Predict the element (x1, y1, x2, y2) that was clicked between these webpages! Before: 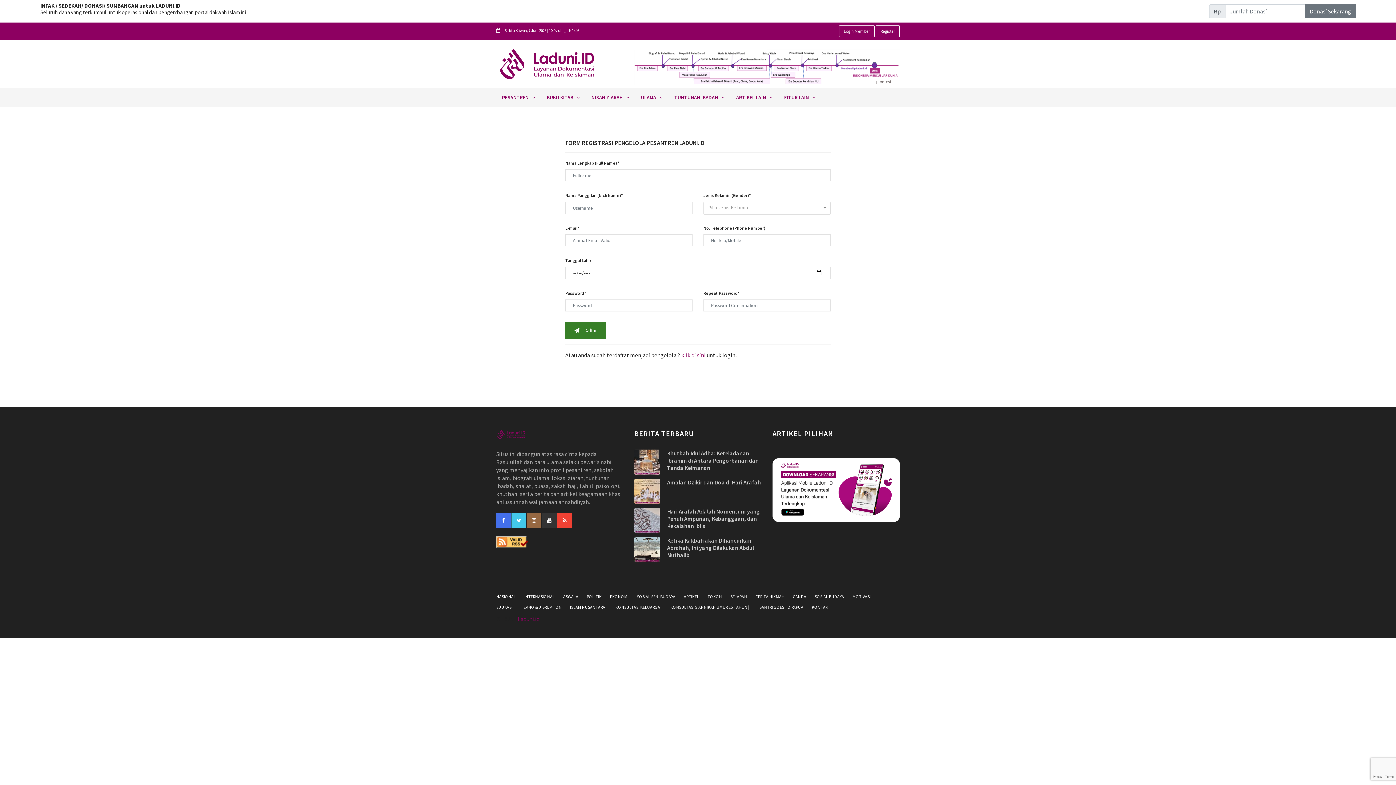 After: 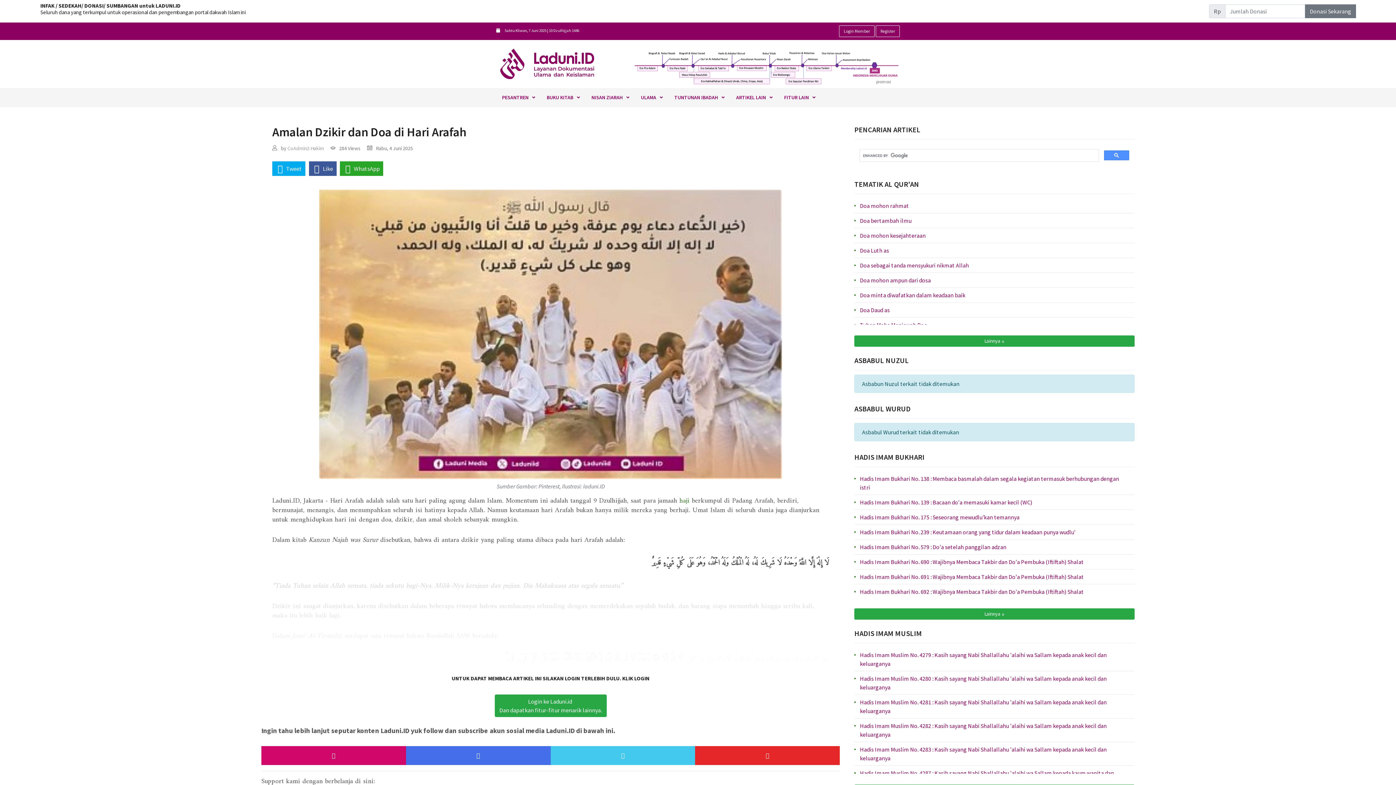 Action: bbox: (634, 479, 660, 504)